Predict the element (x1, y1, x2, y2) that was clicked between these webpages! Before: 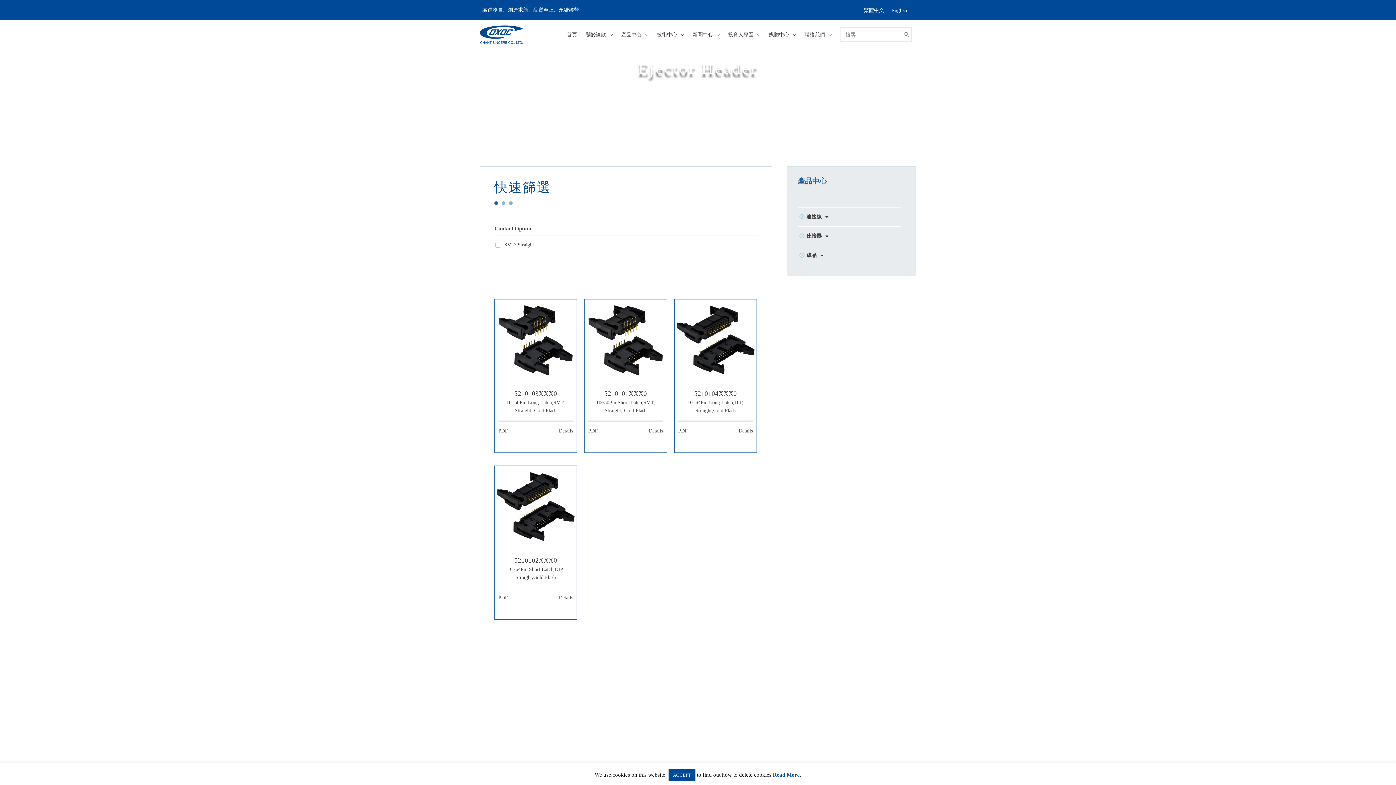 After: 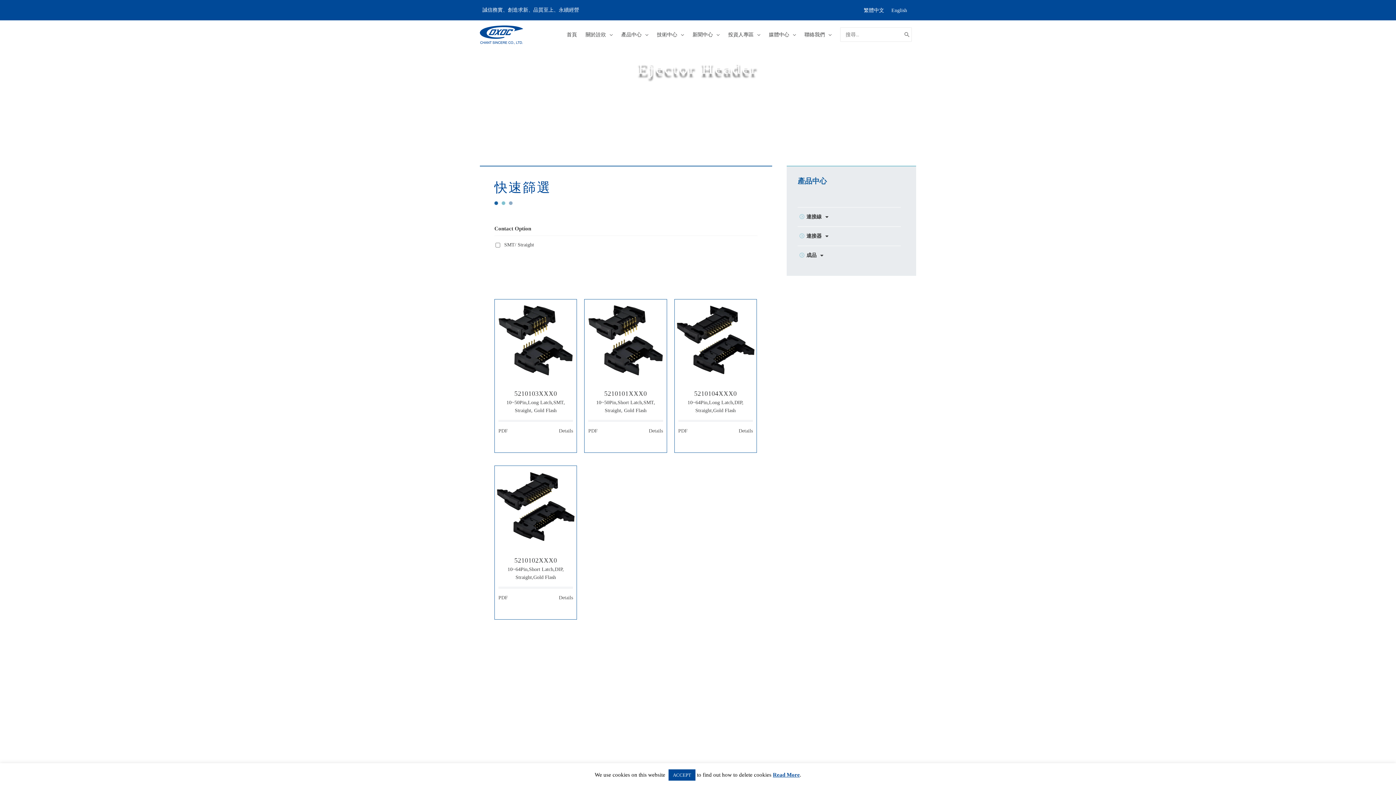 Action: label: PDF bbox: (498, 595, 508, 600)